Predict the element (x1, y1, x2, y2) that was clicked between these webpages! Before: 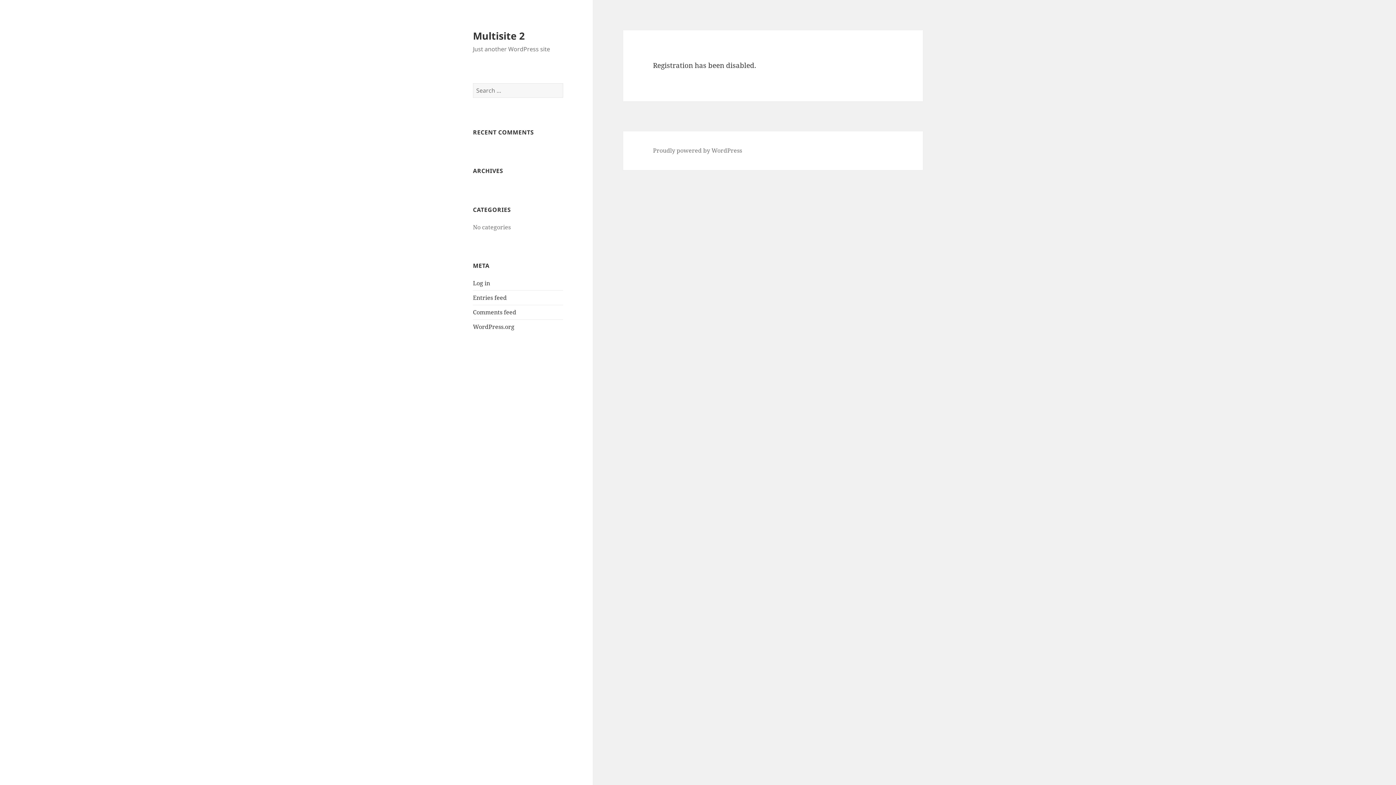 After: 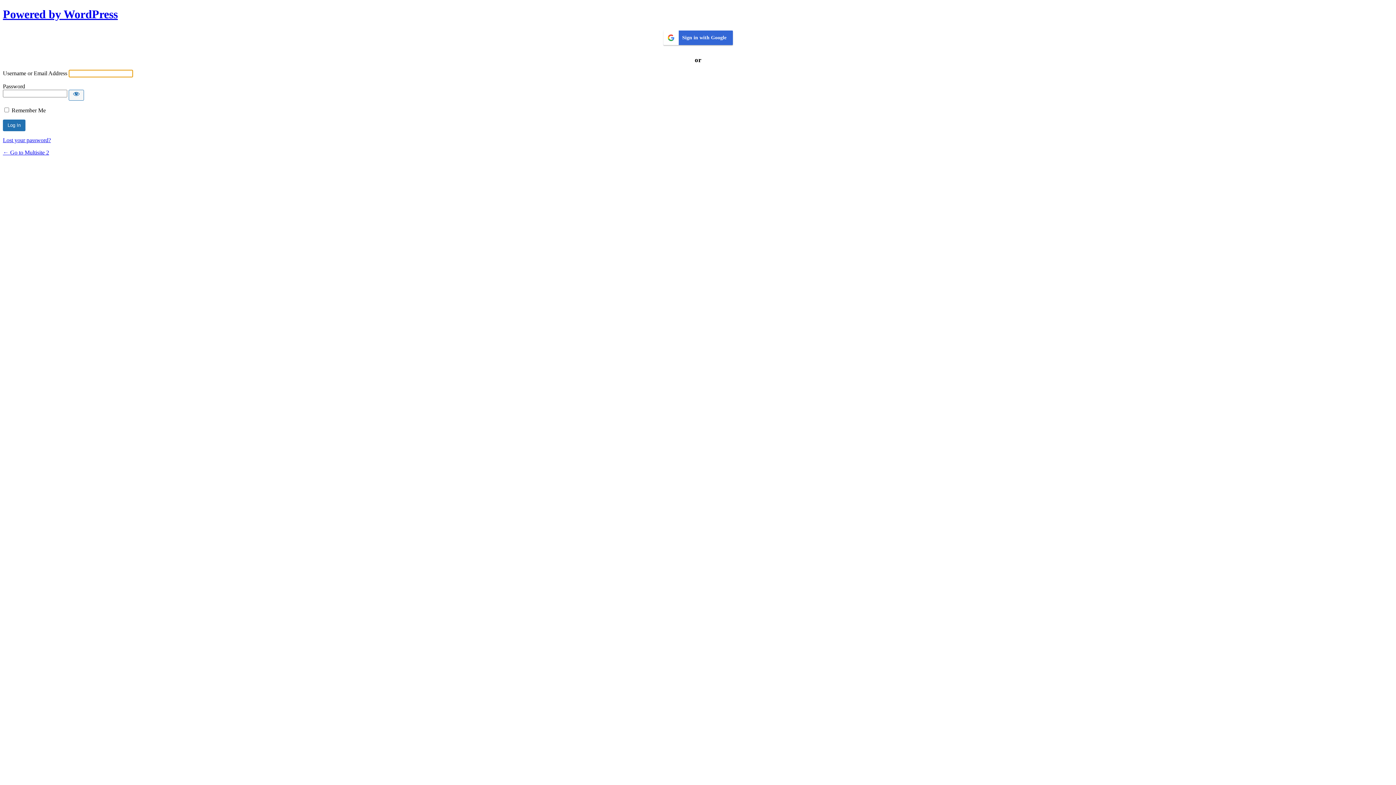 Action: bbox: (473, 279, 490, 287) label: Log in